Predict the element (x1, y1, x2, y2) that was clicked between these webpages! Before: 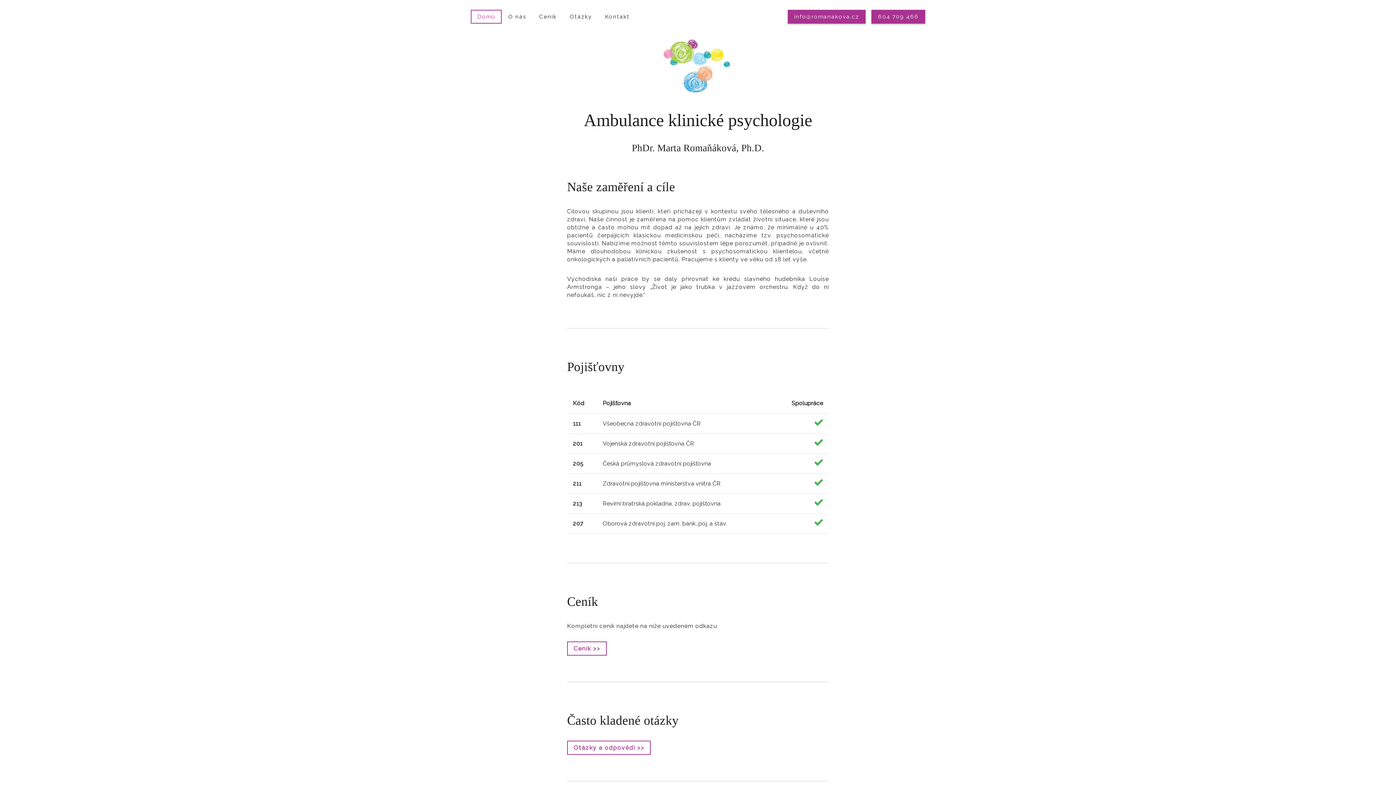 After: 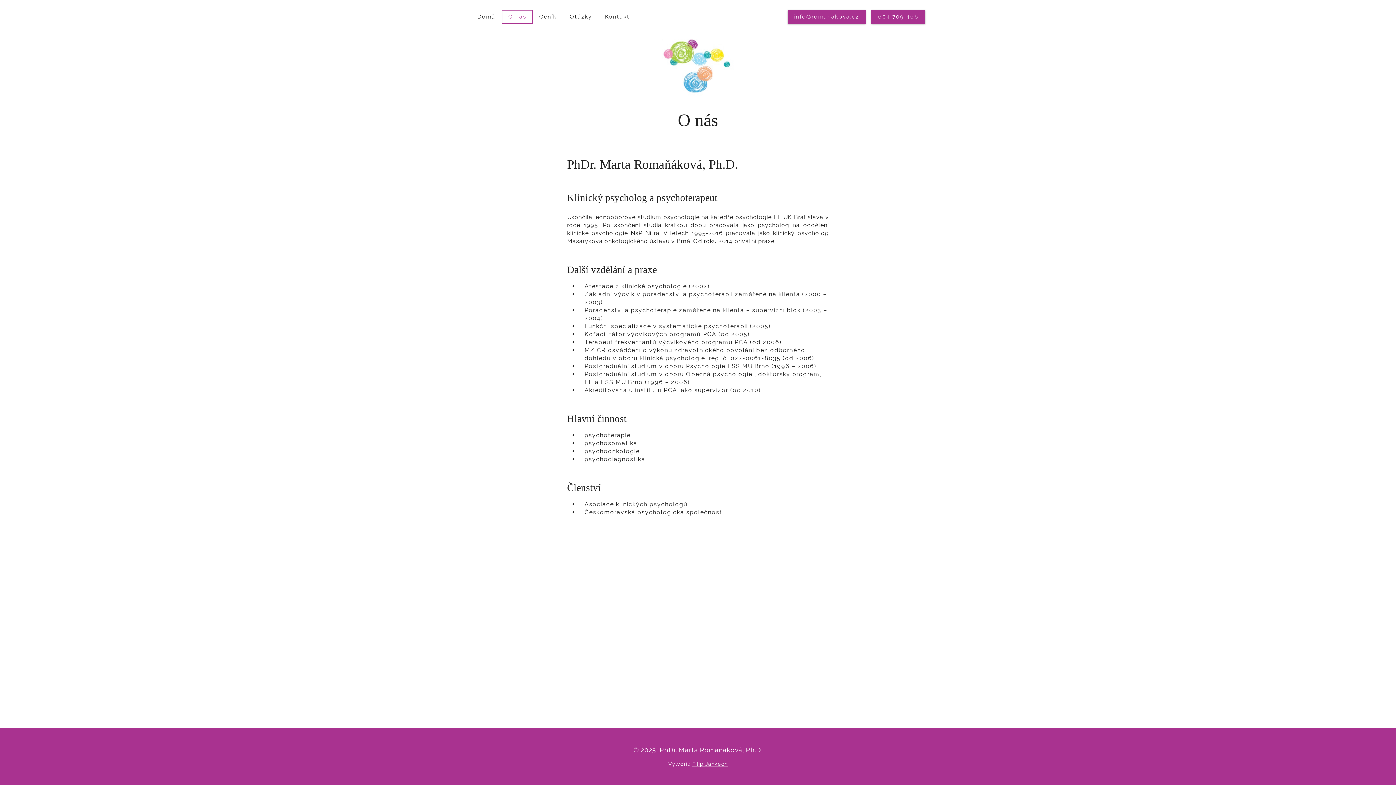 Action: bbox: (501, 9, 532, 23) label: O nás